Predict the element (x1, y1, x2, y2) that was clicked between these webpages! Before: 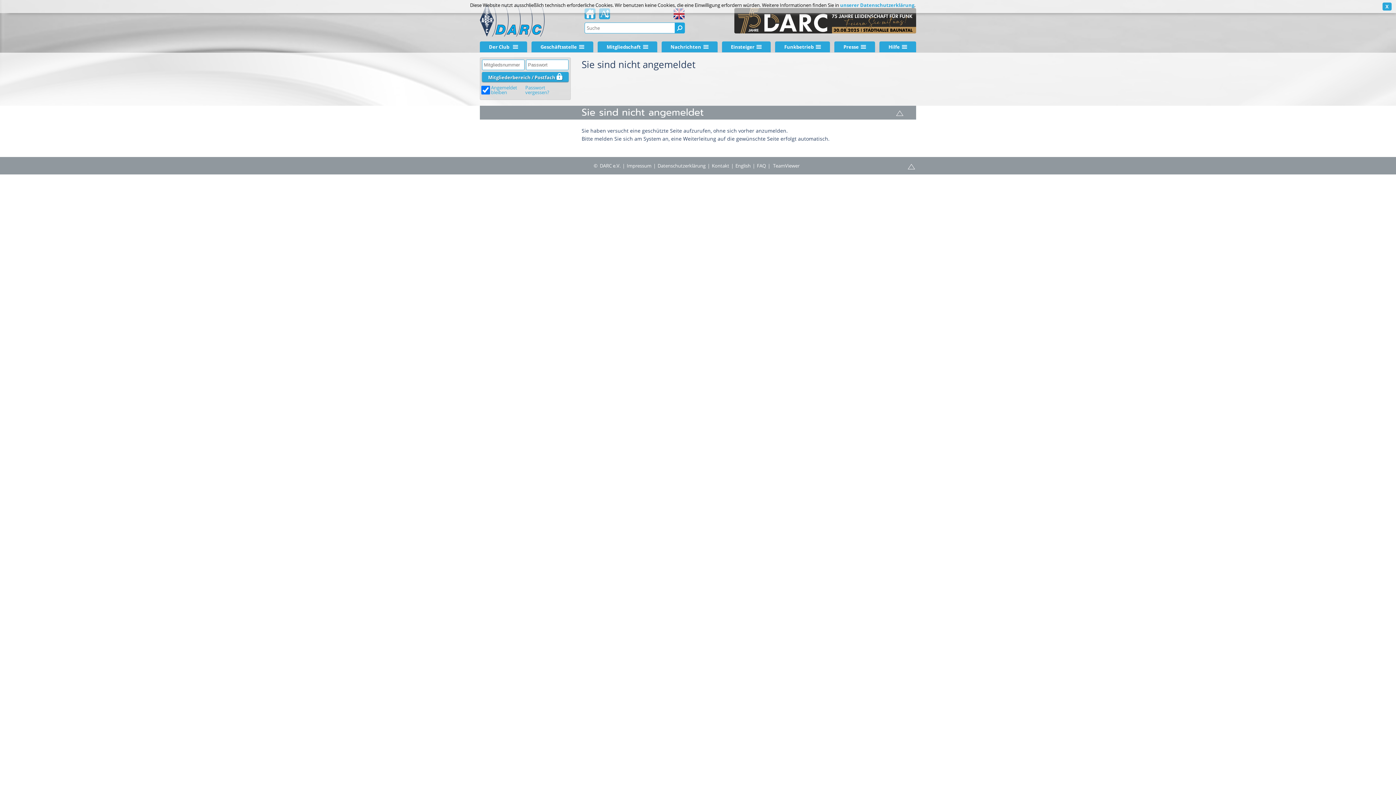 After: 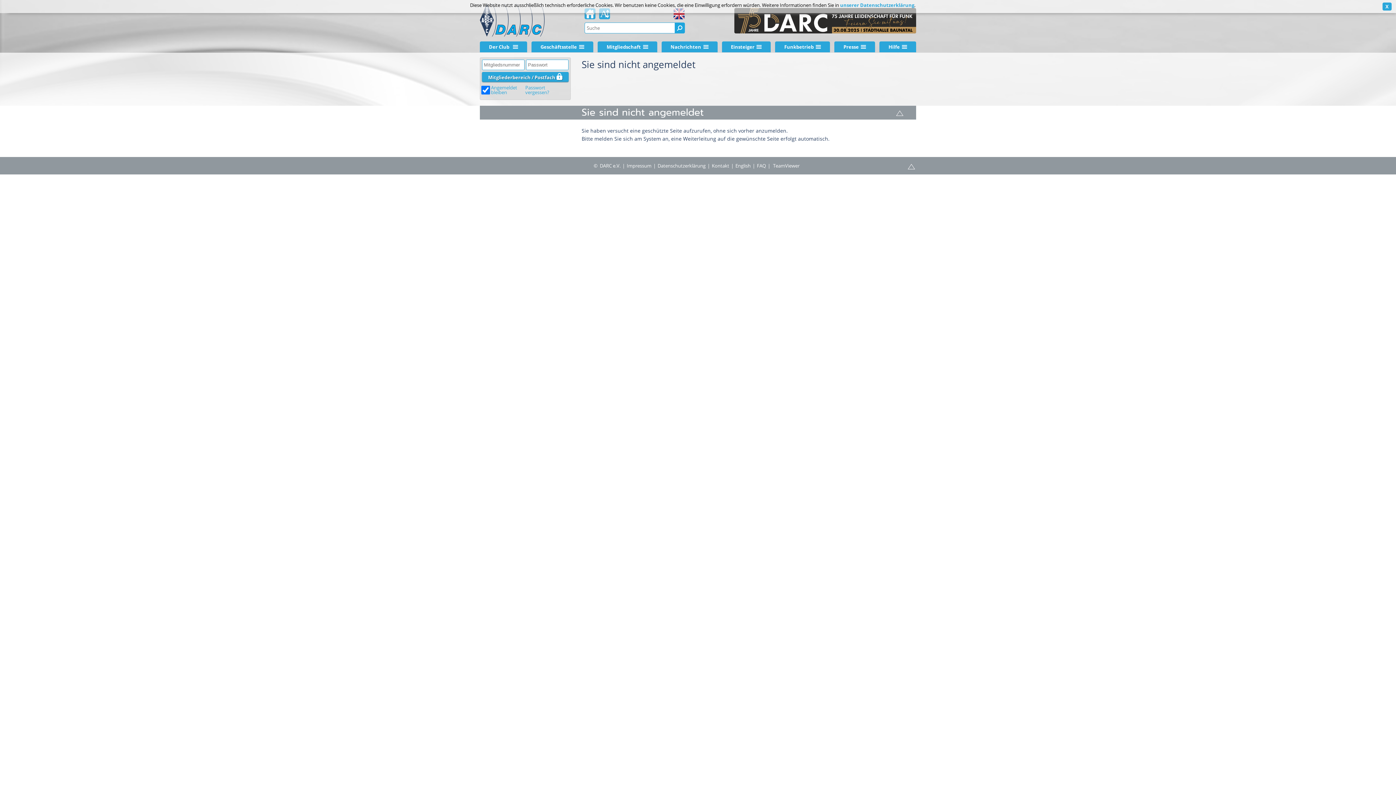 Action: bbox: (675, 22, 685, 33)